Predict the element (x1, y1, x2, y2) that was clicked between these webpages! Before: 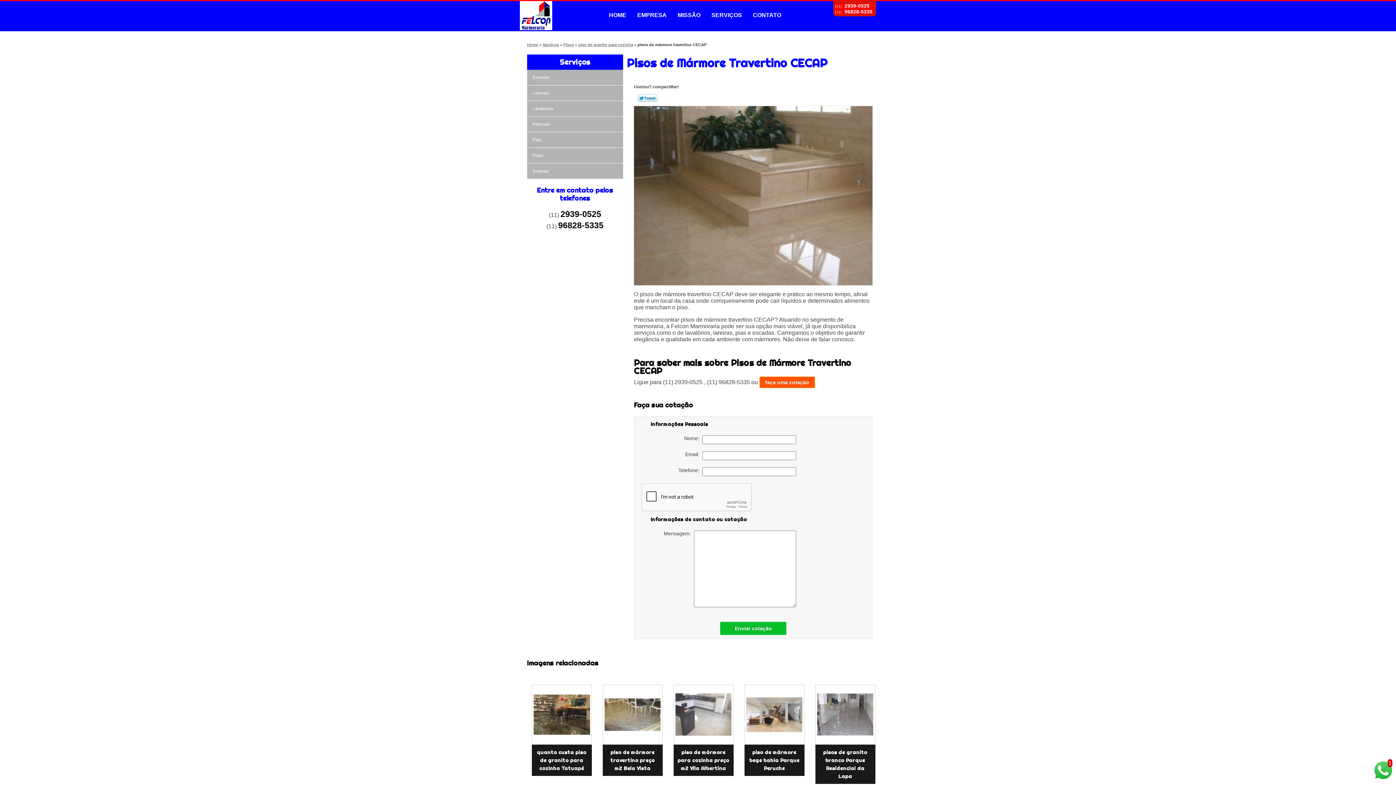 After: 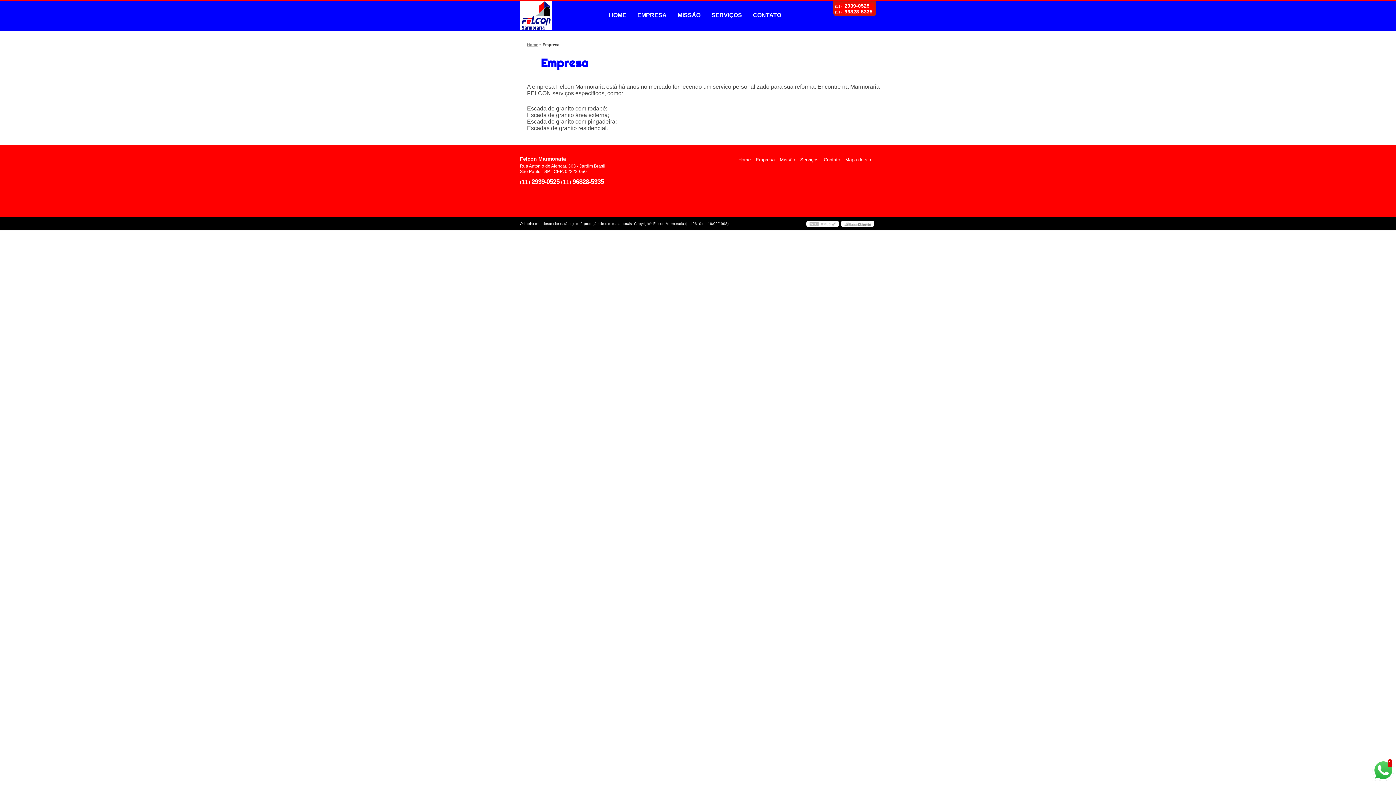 Action: label: EMPRESA bbox: (632, 1, 672, 29)